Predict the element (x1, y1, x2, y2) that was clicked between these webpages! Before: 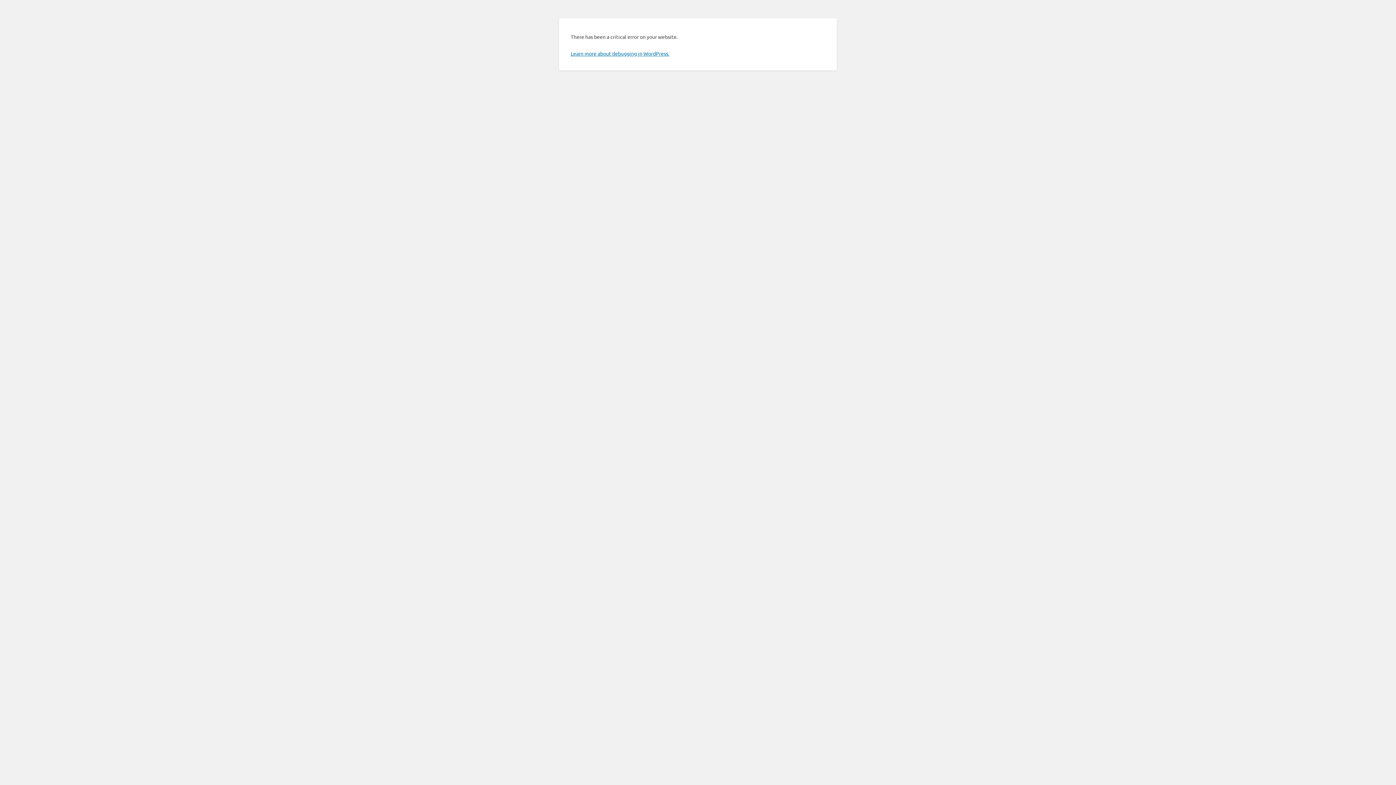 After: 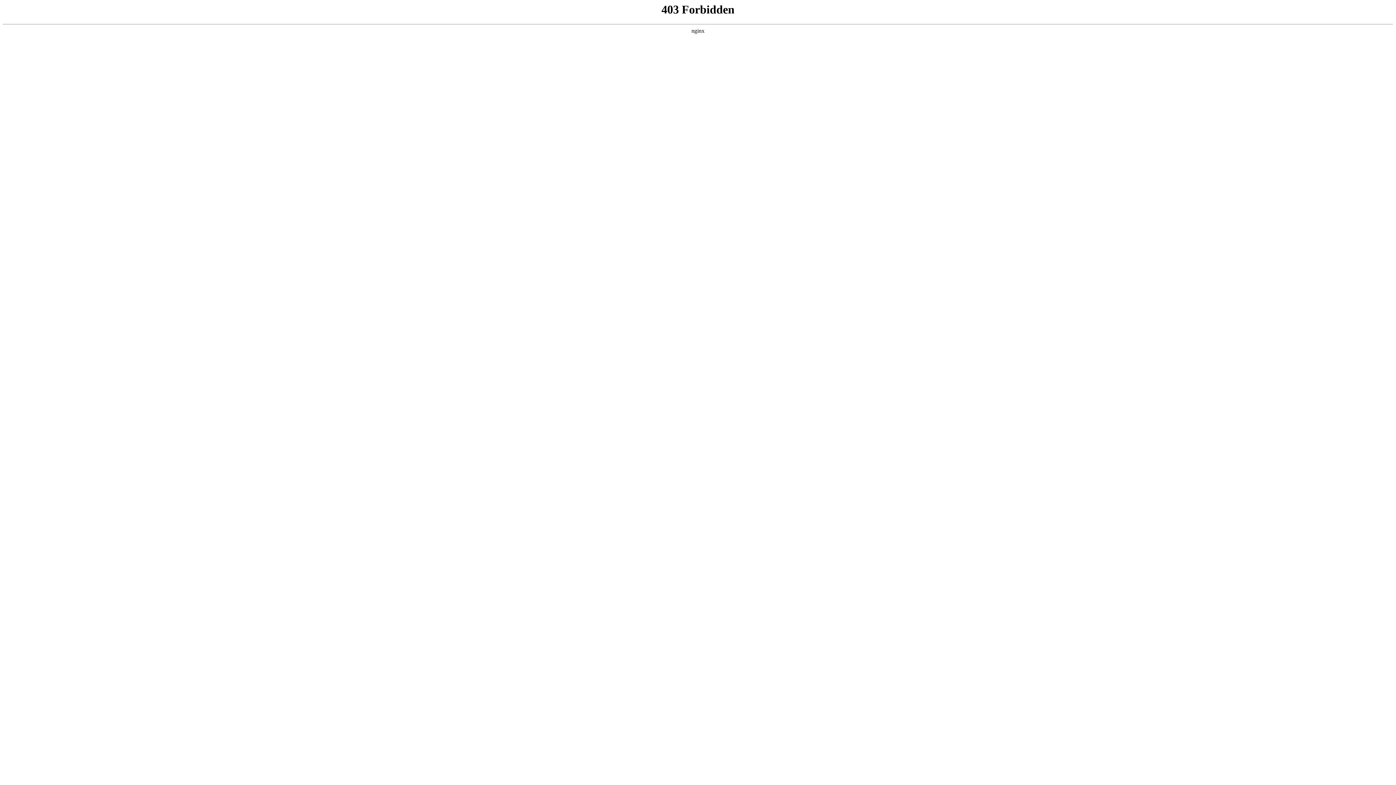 Action: bbox: (570, 50, 669, 56) label: Learn more about debugging in WordPress.